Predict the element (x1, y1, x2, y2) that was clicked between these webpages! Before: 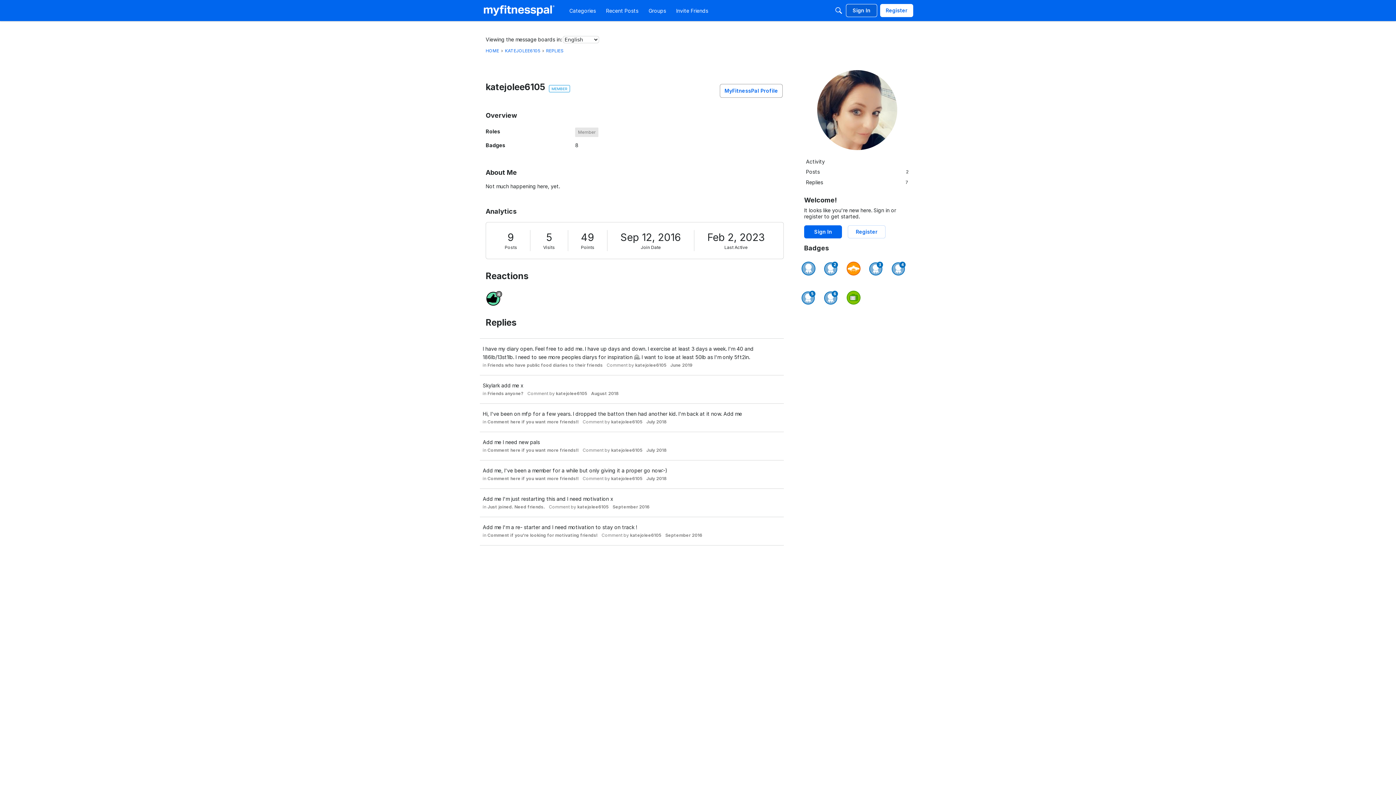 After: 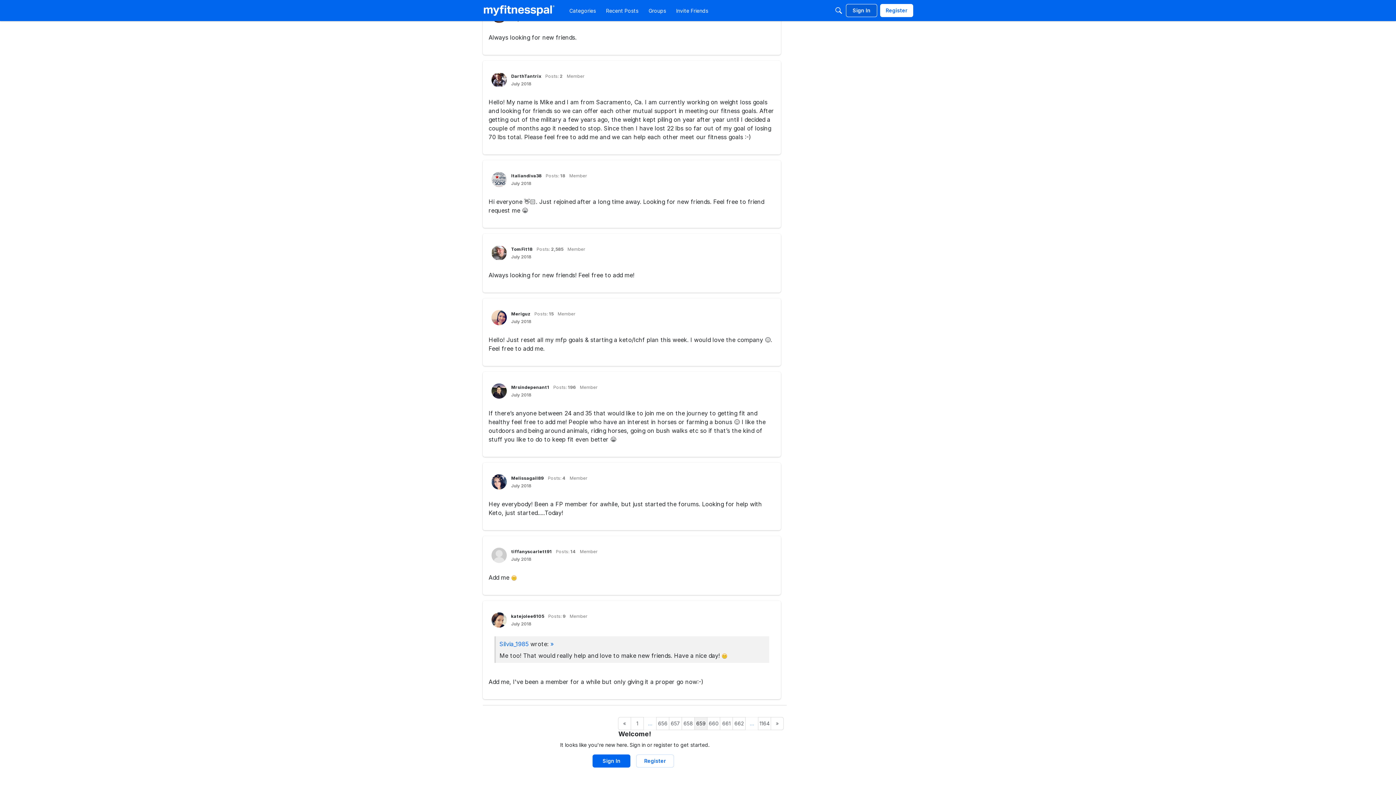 Action: label: Comment here if you want more friends!! bbox: (487, 476, 578, 481)